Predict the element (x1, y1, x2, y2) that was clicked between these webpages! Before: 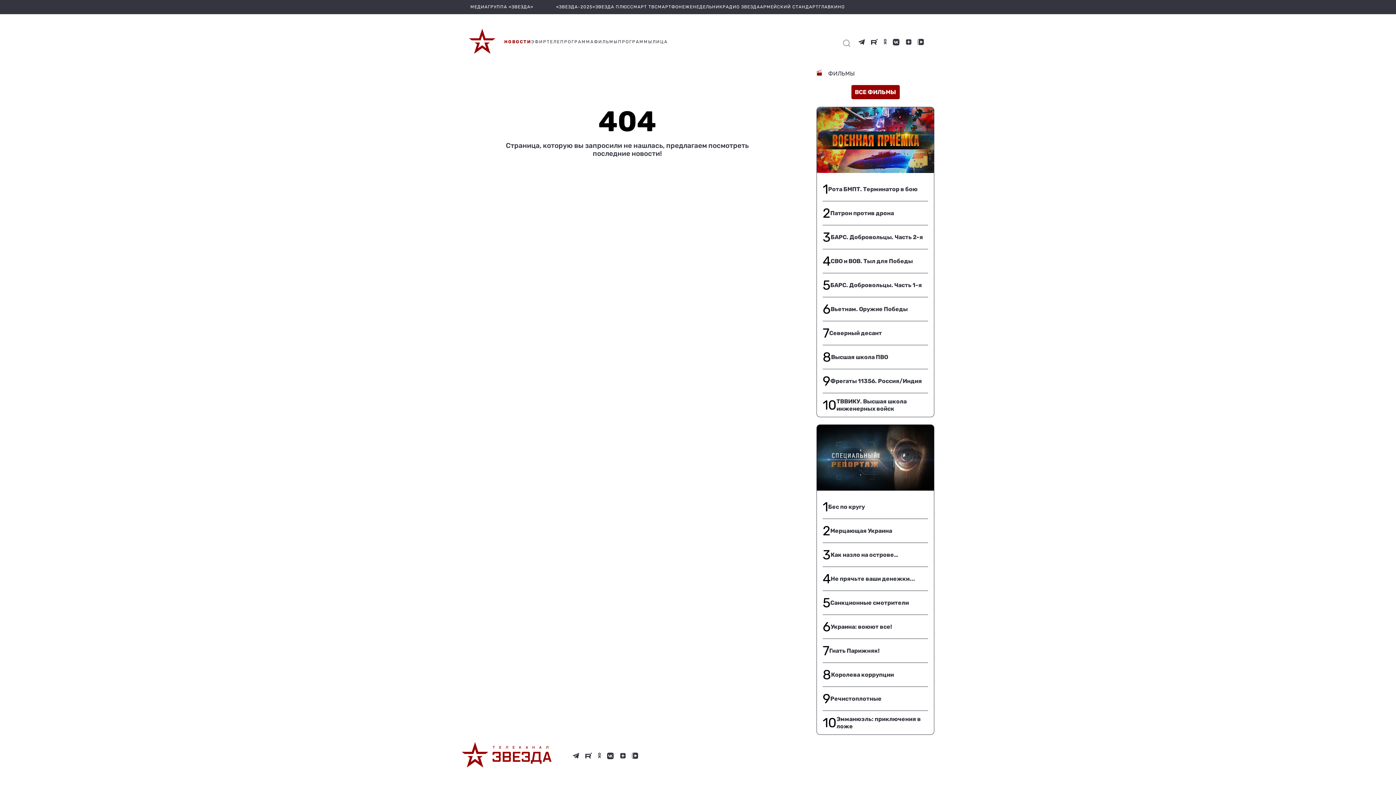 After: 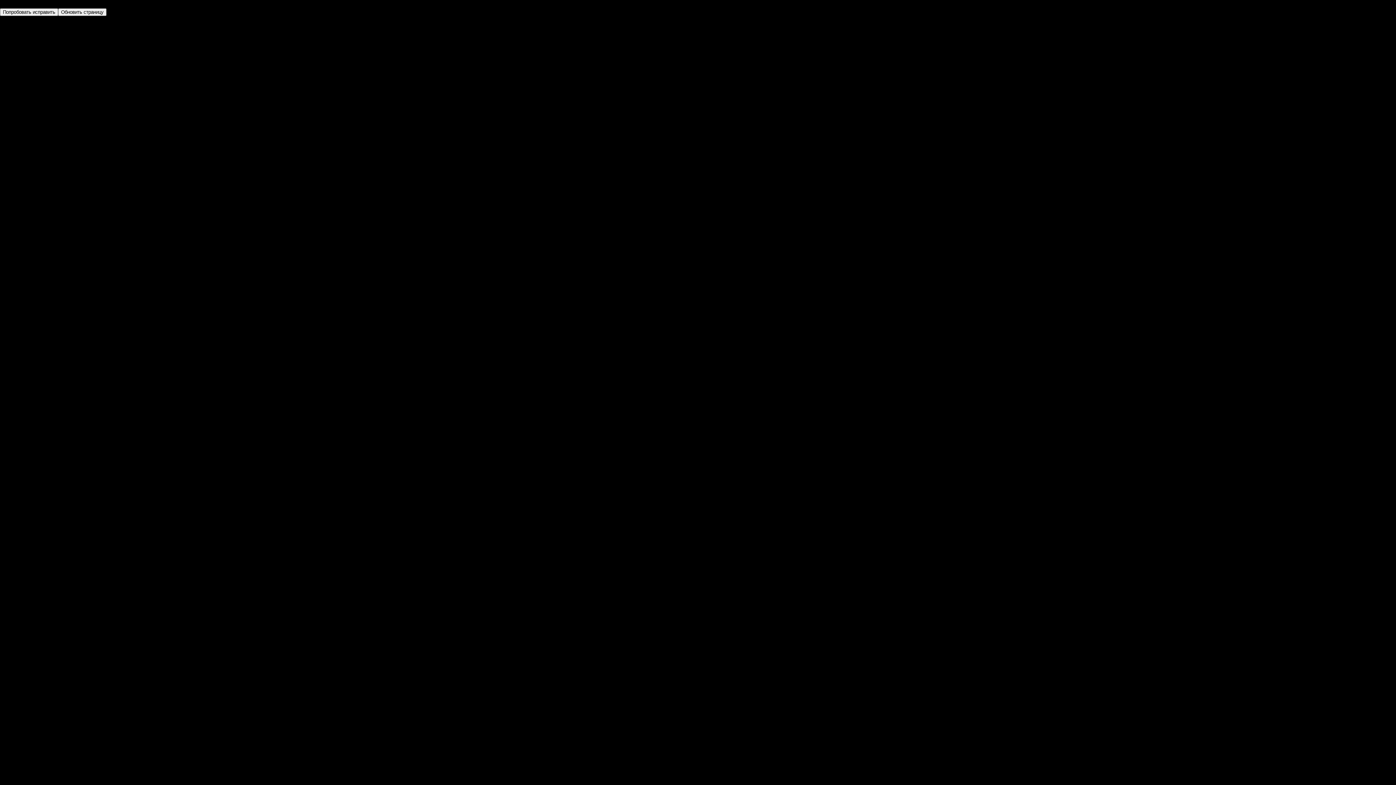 Action: label: 6
Украина: воюют все! bbox: (822, 615, 928, 639)